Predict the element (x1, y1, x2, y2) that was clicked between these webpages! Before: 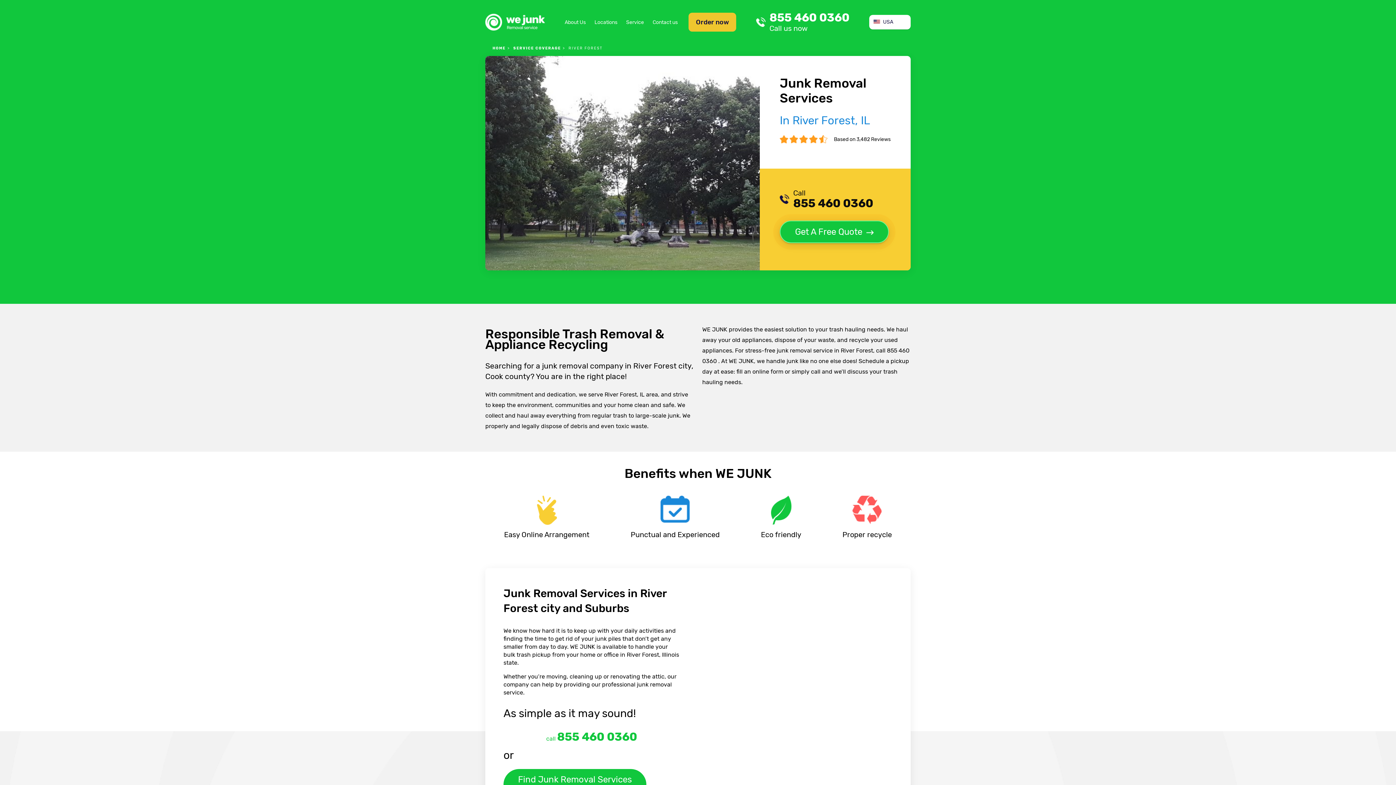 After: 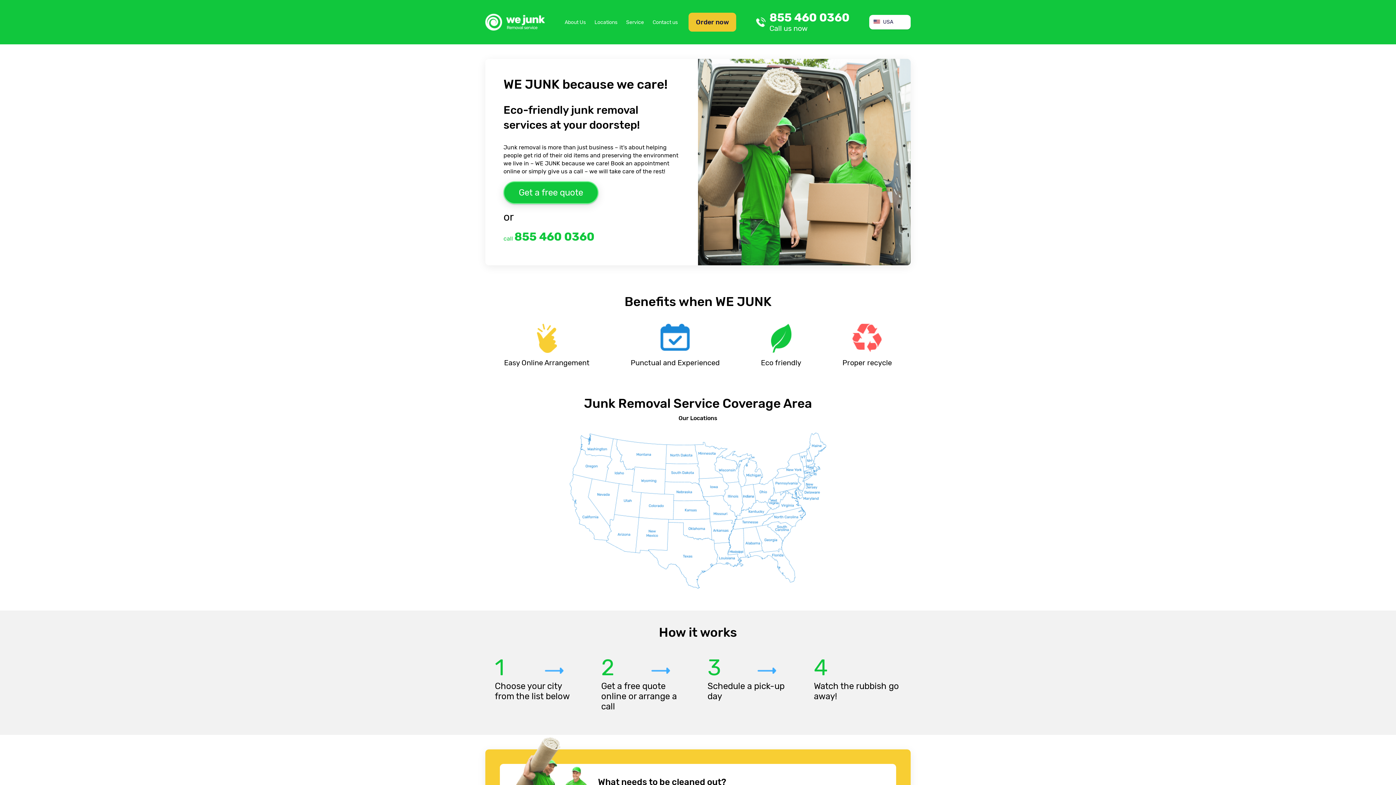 Action: bbox: (485, 13, 545, 30)